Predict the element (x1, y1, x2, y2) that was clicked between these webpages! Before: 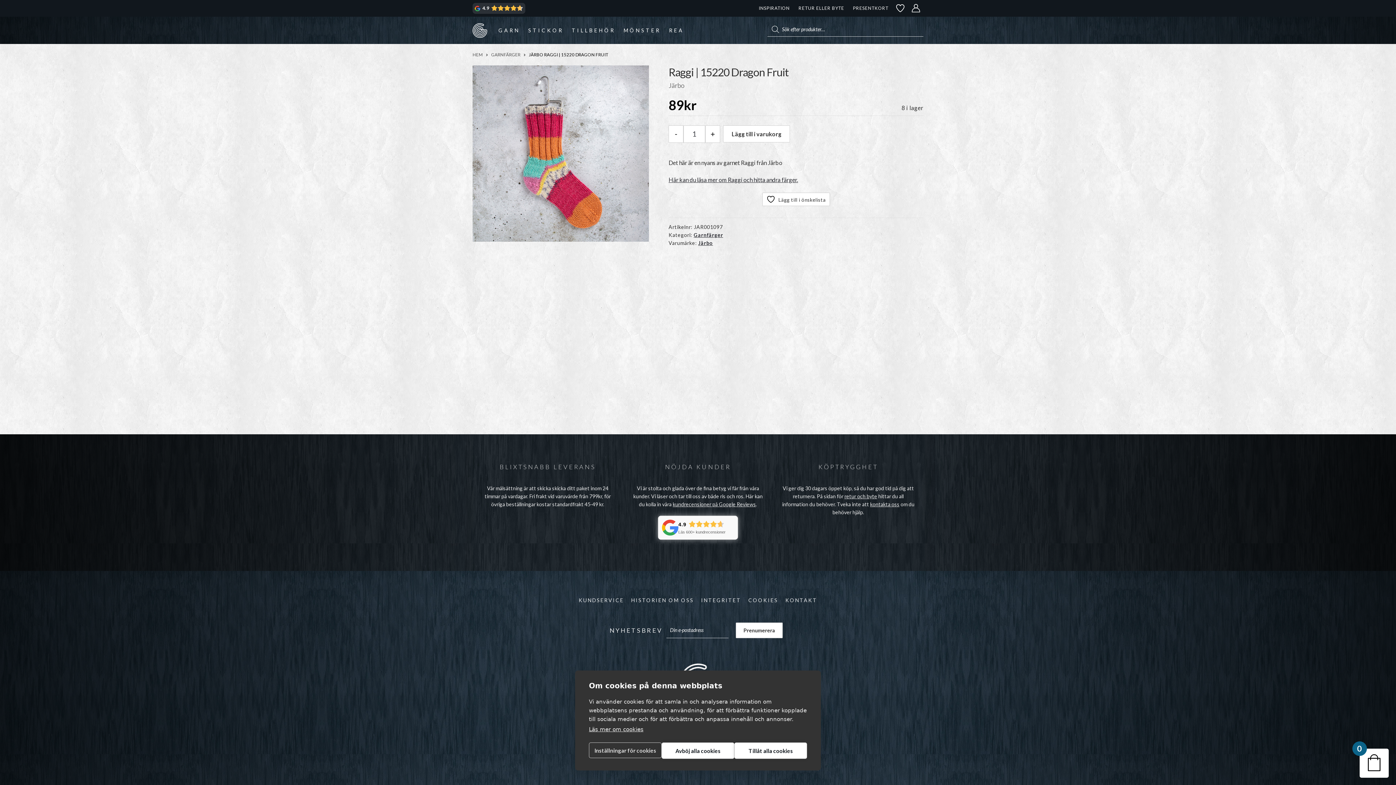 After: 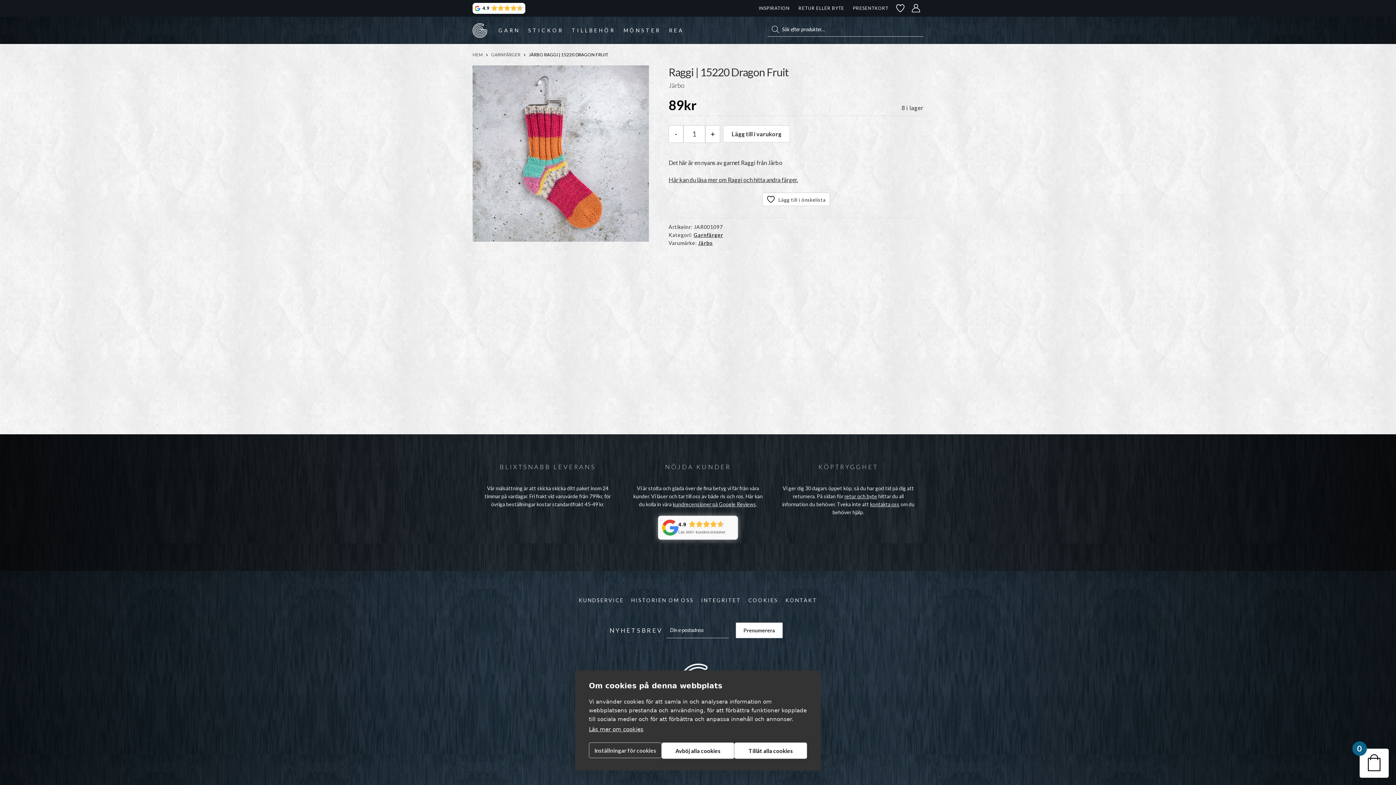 Action: bbox: (472, 2, 525, 13) label: 4.9